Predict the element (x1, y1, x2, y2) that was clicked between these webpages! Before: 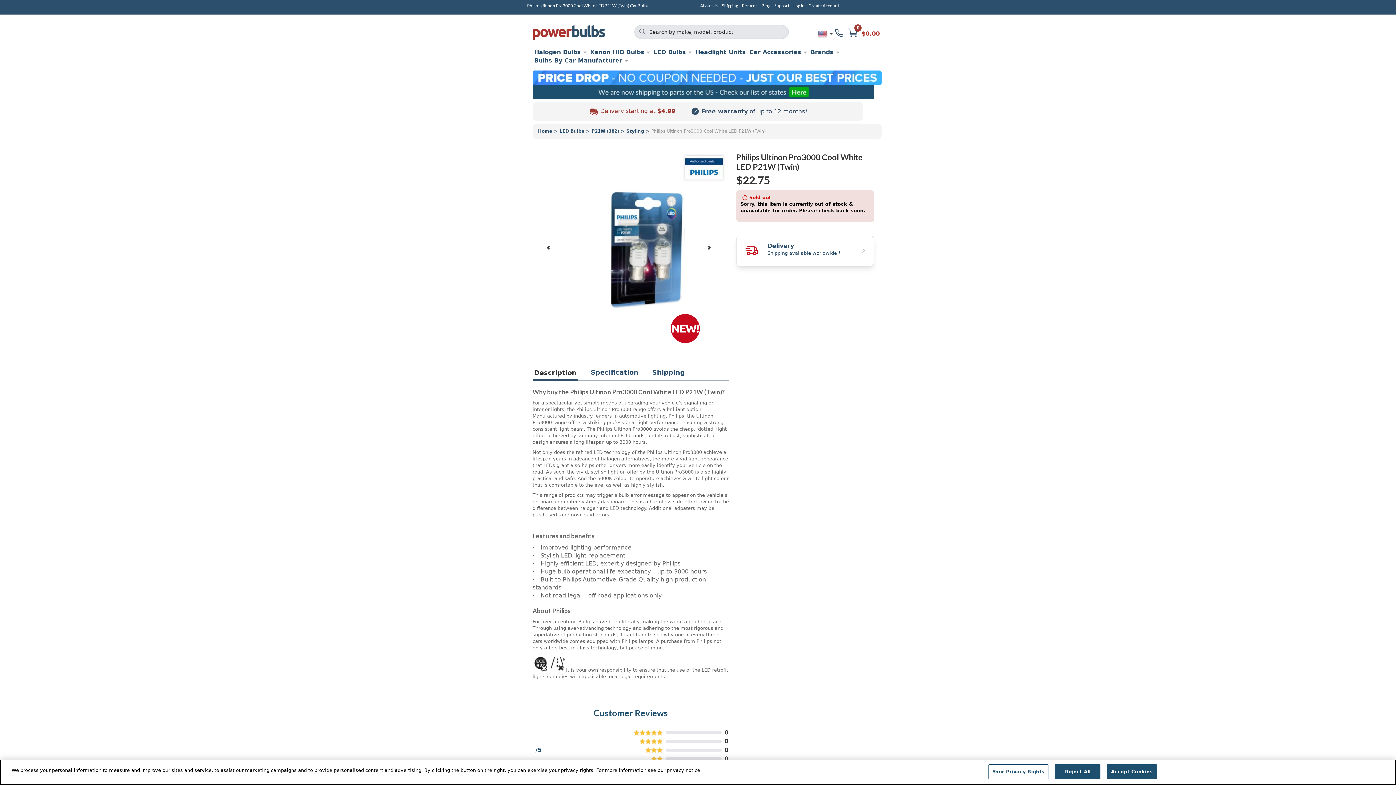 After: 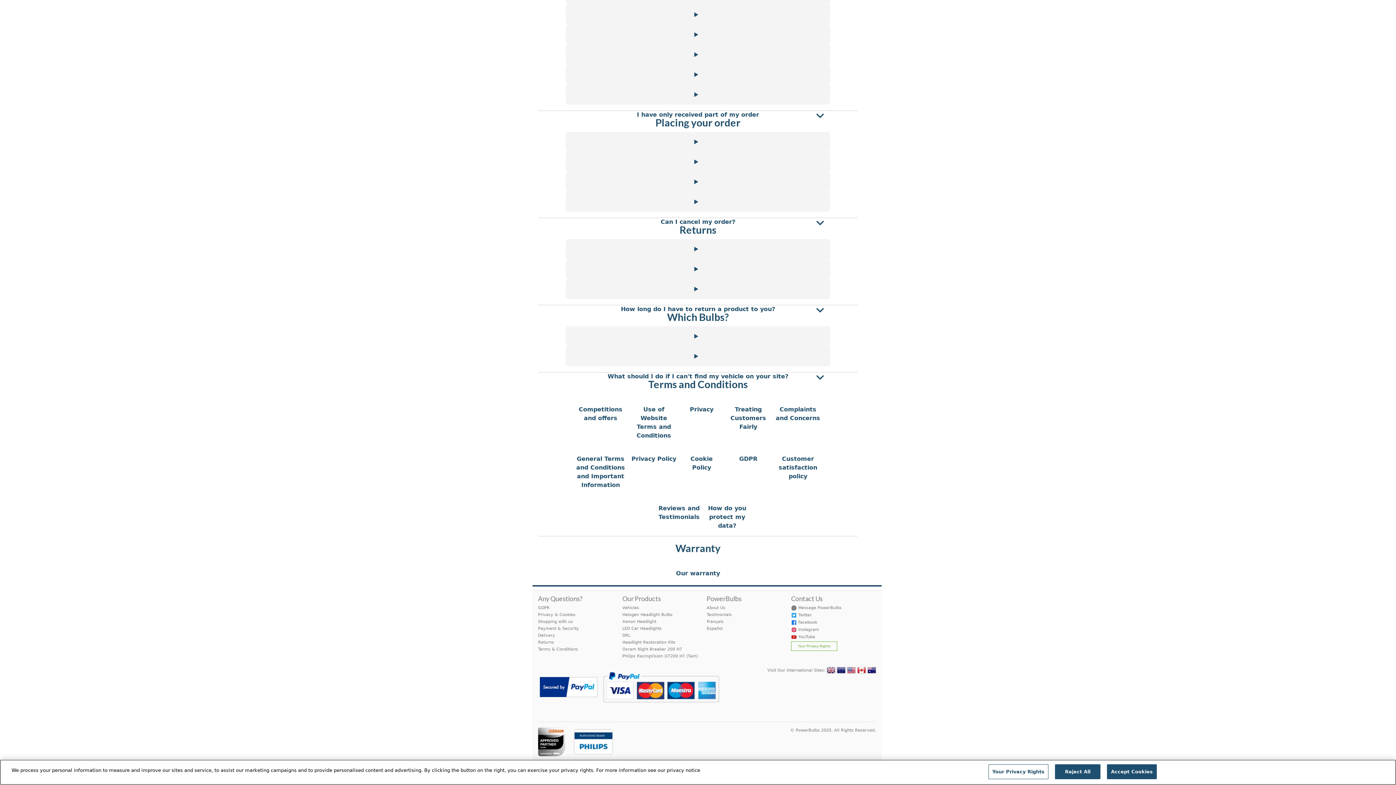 Action: bbox: (742, 2, 757, 8) label: Returns